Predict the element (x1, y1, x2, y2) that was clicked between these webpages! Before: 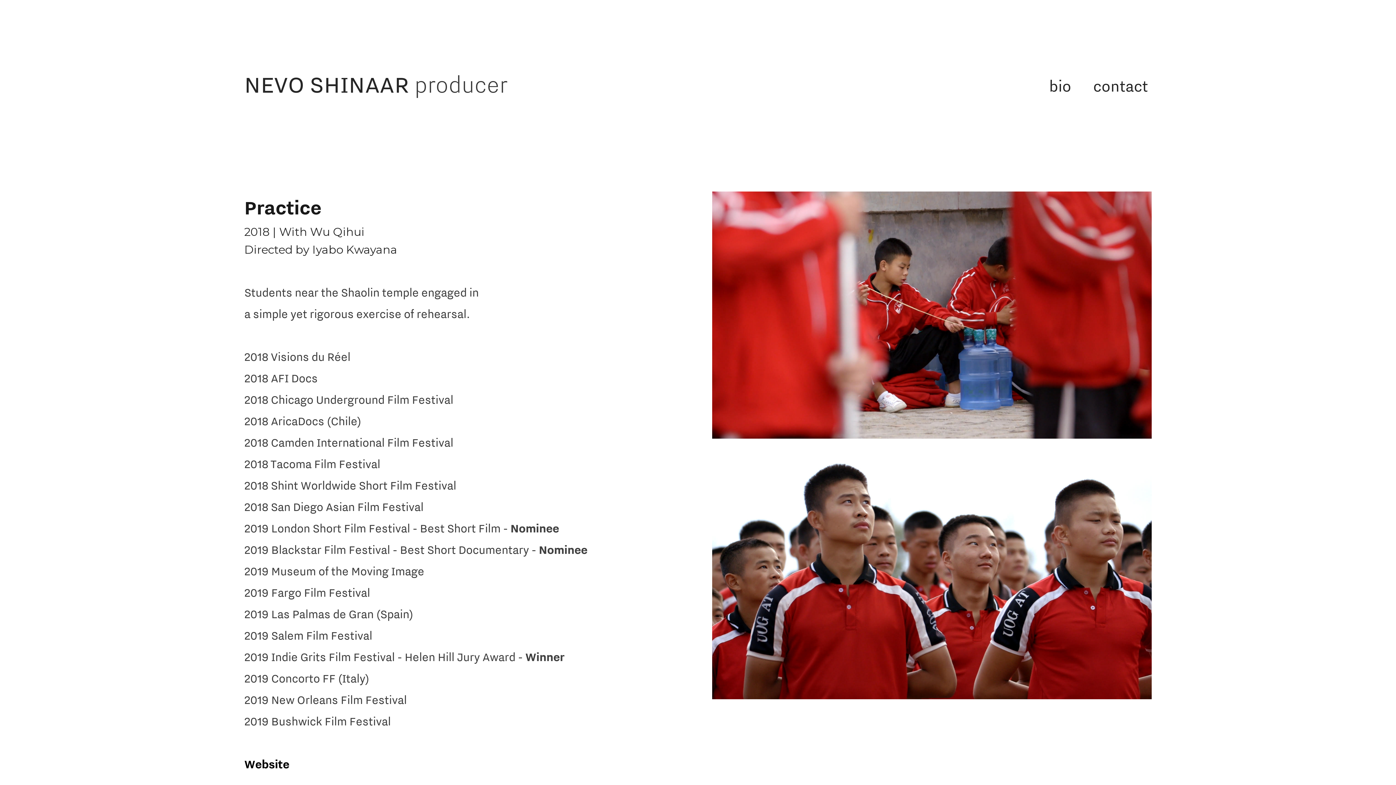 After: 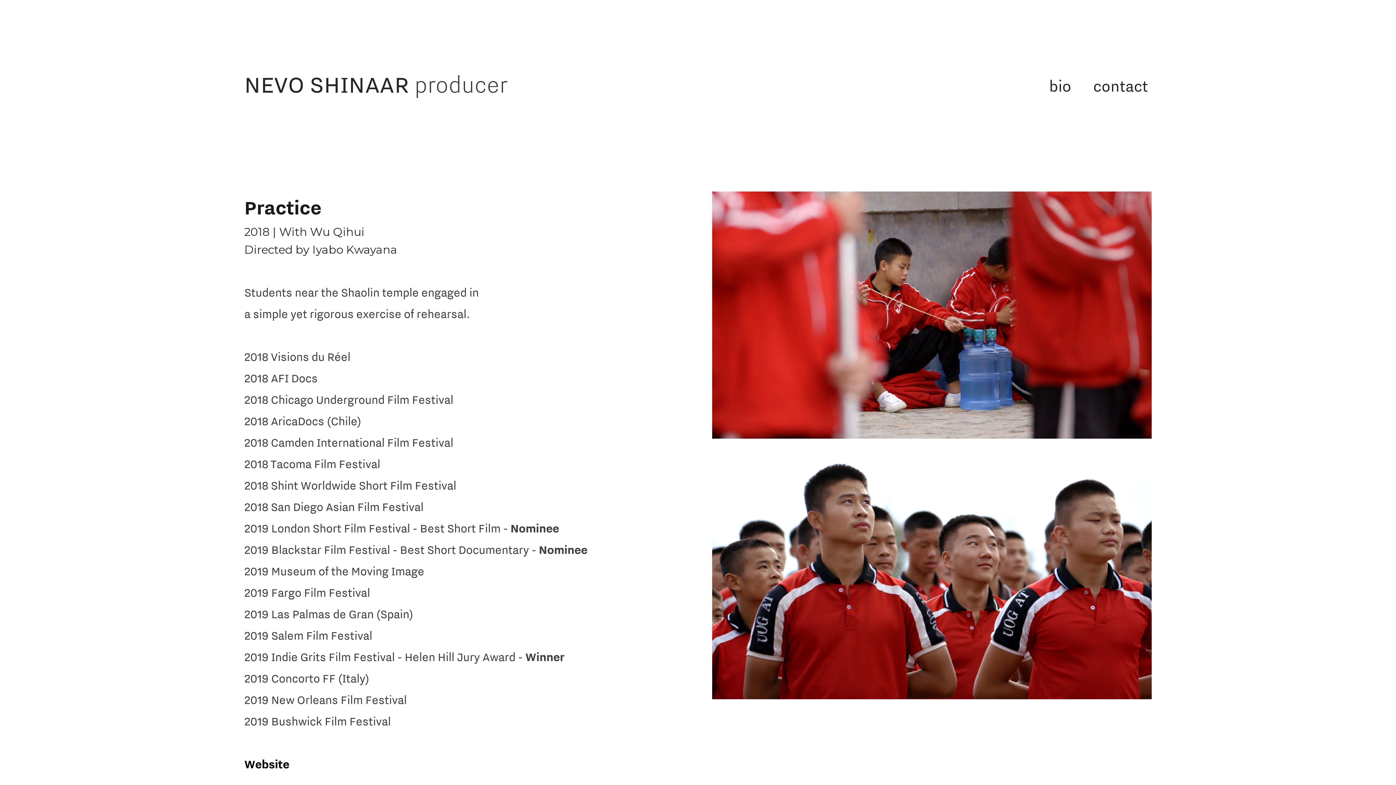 Action: label: Website bbox: (244, 757, 289, 773)